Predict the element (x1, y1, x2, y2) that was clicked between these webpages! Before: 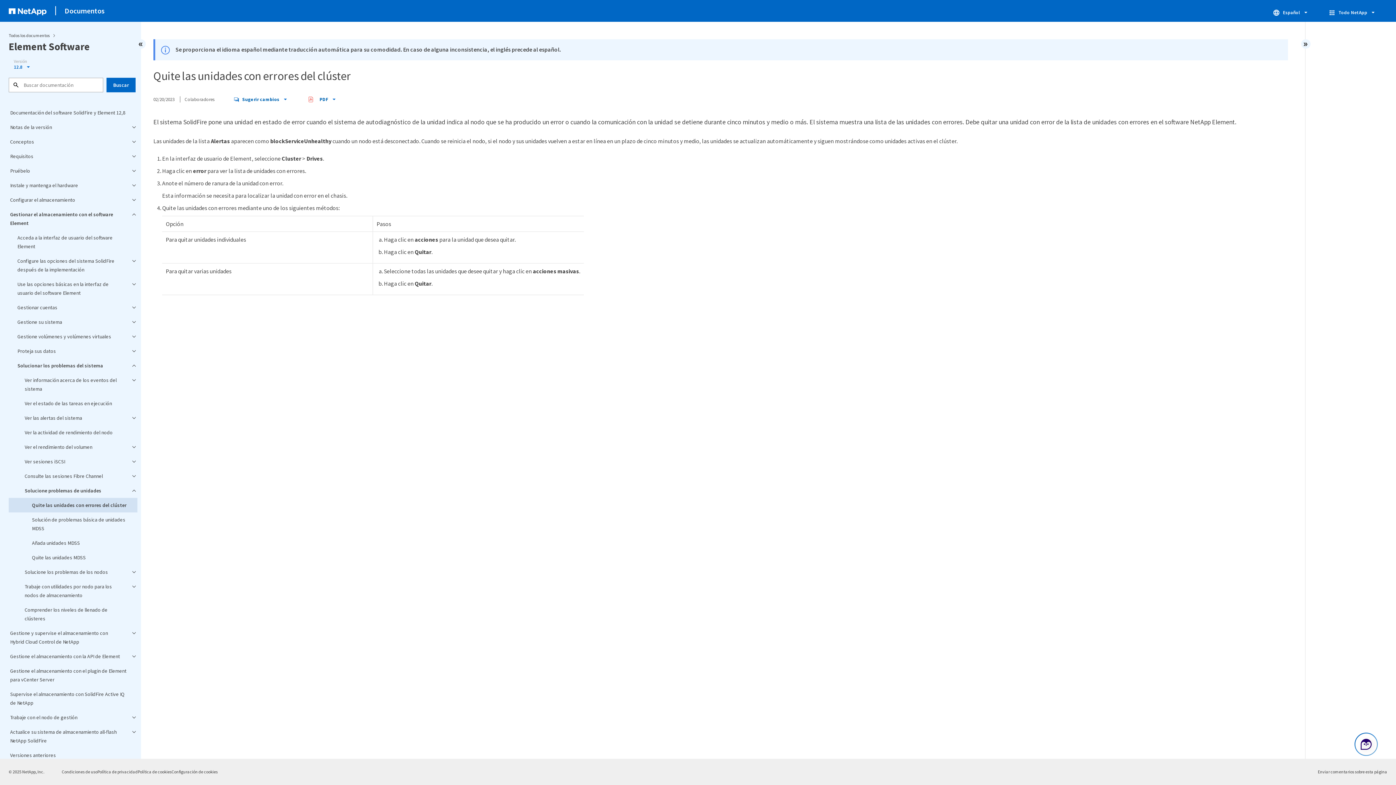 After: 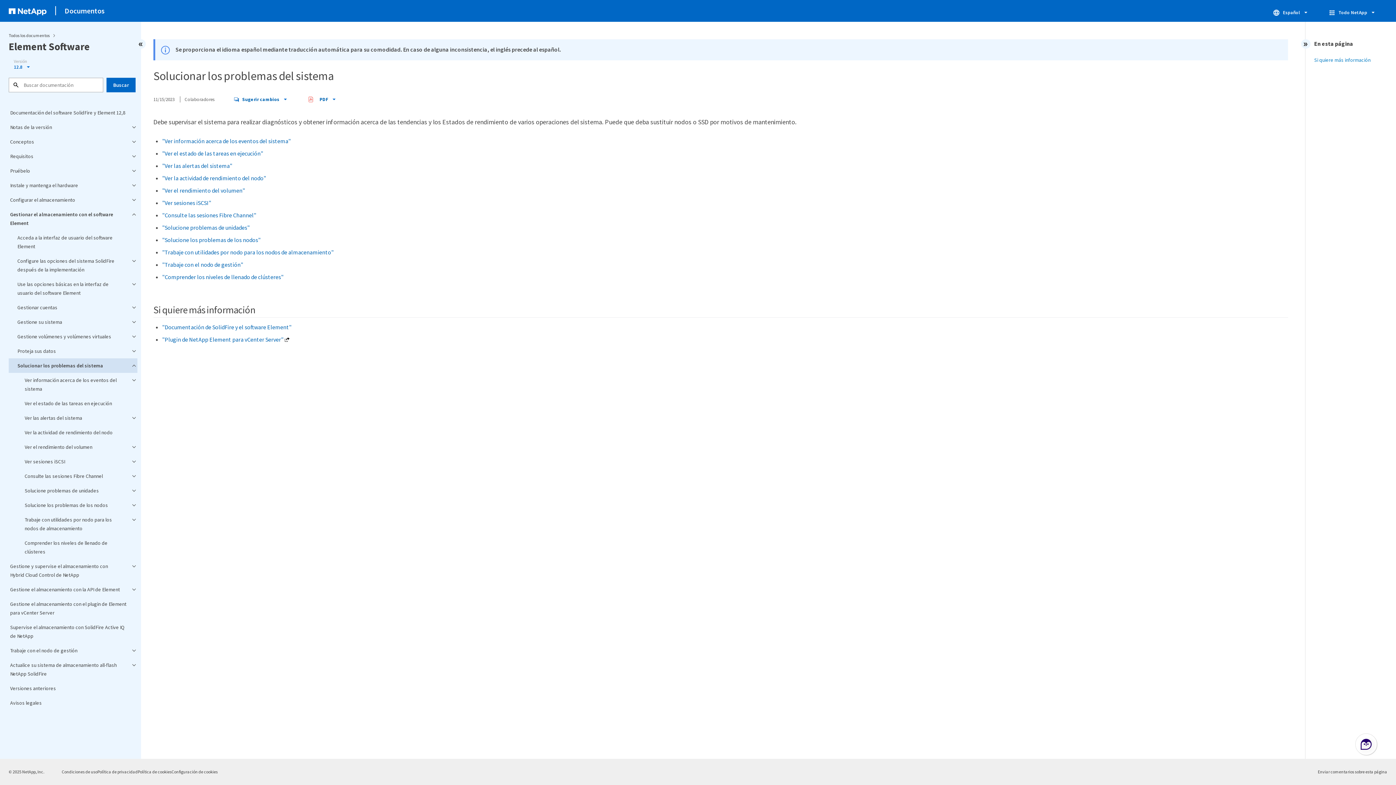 Action: bbox: (8, 358, 137, 373) label: Solucionar los problemas del sistema